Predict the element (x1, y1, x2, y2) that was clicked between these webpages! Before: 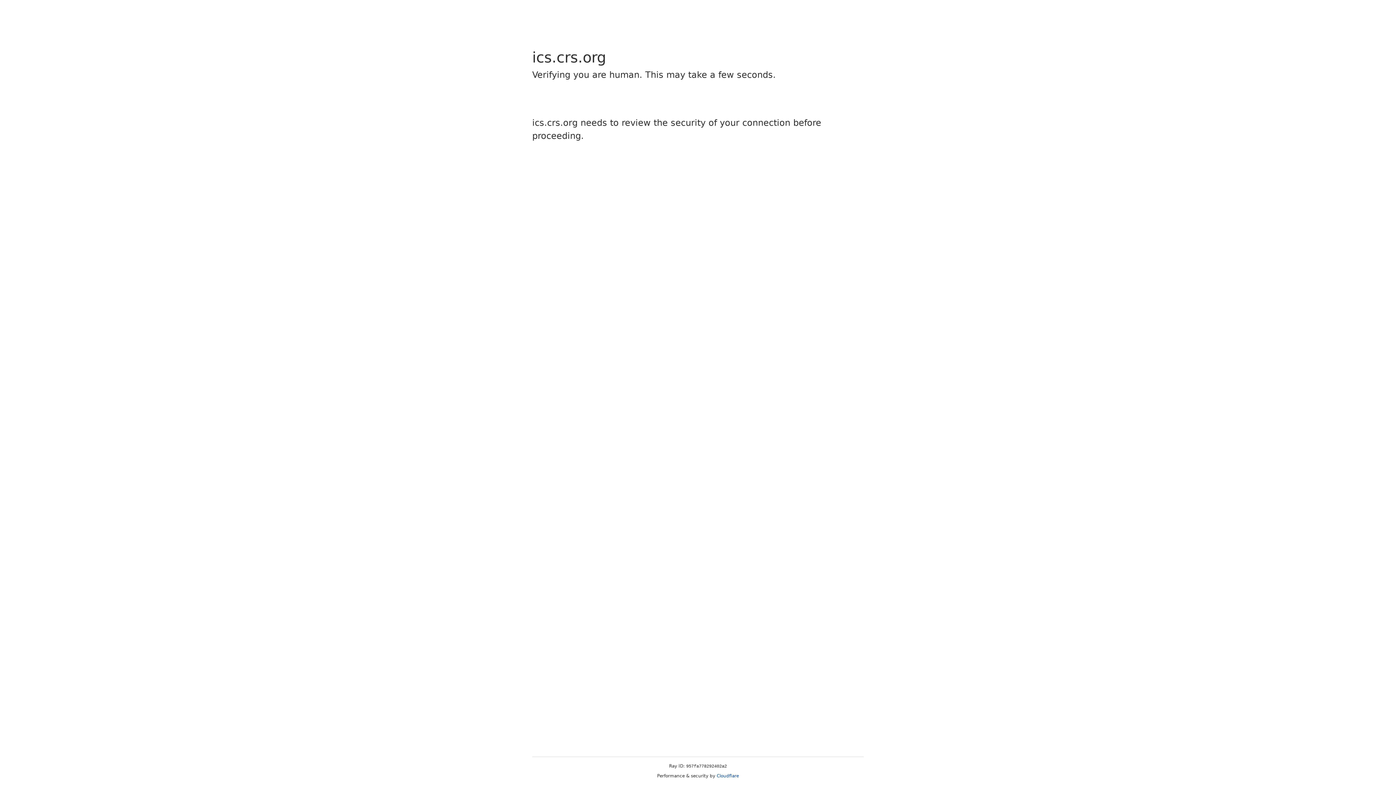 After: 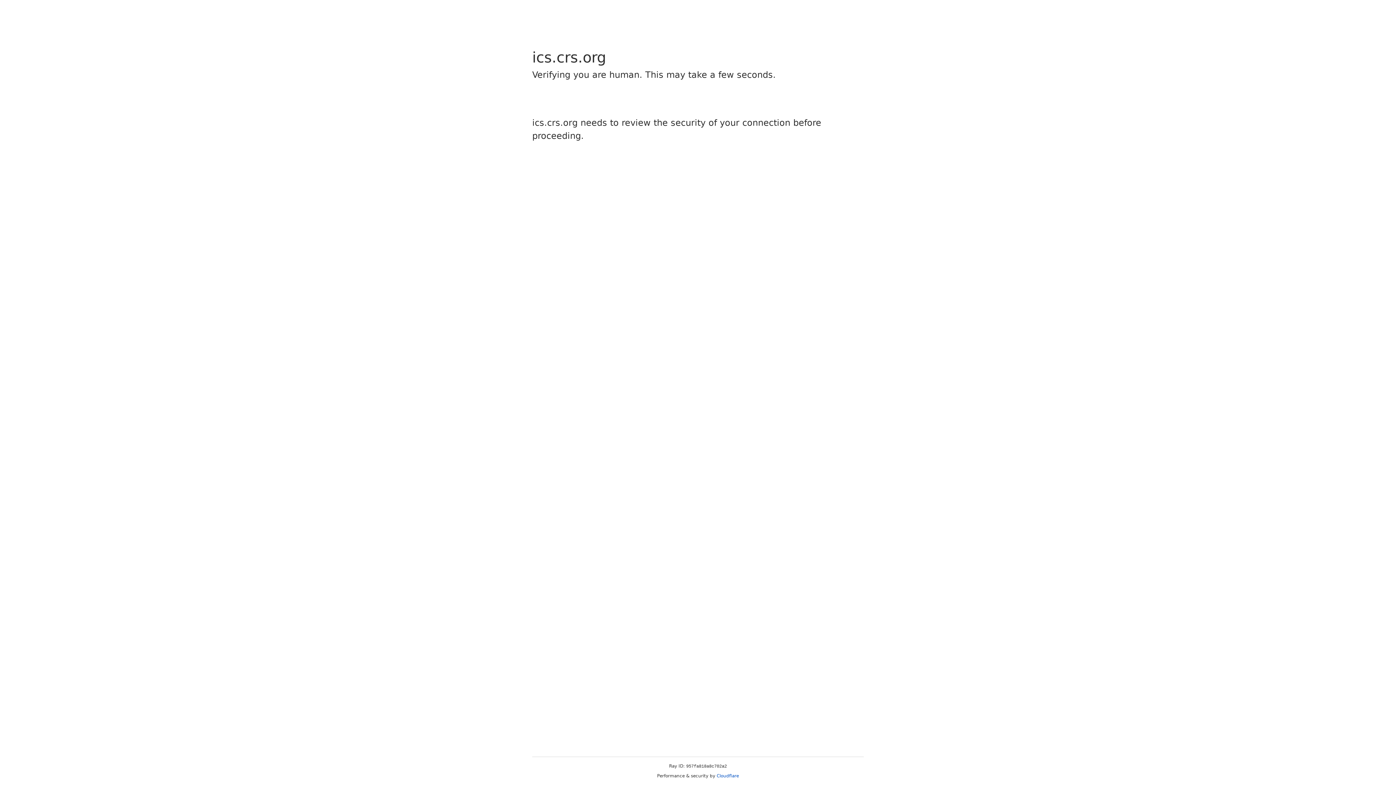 Action: bbox: (716, 773, 739, 778) label: Cloudflare